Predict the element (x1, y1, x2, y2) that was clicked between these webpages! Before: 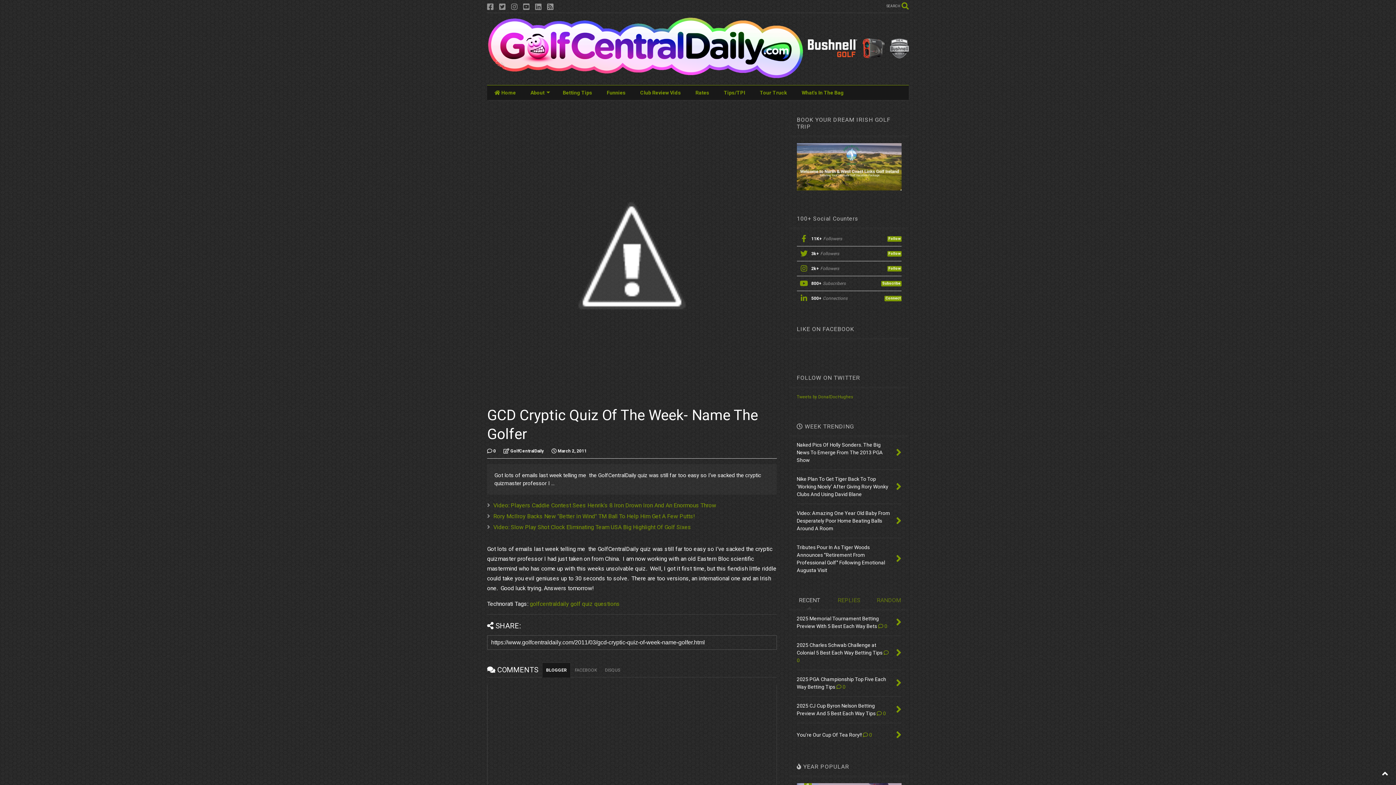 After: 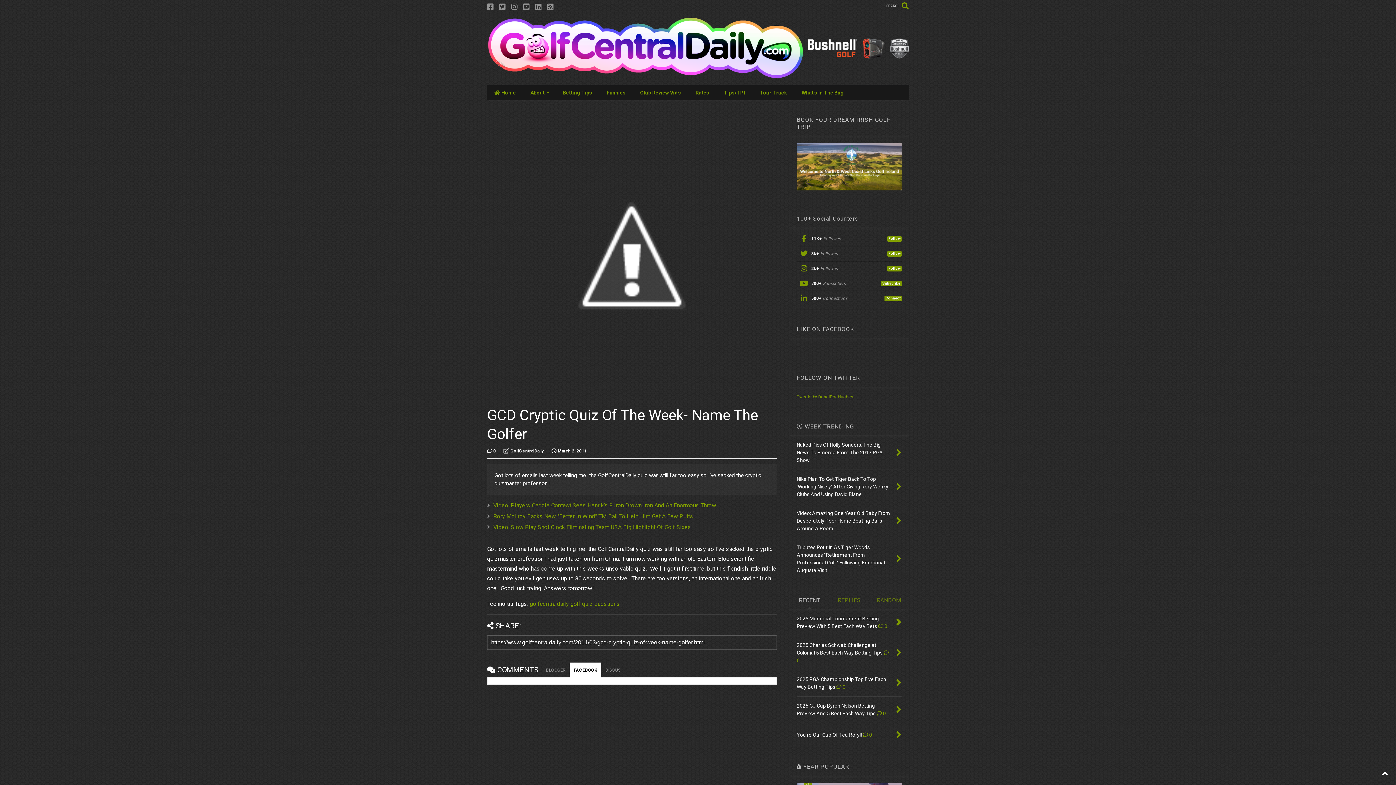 Action: bbox: (570, 662, 601, 677) label: FACEBOOK